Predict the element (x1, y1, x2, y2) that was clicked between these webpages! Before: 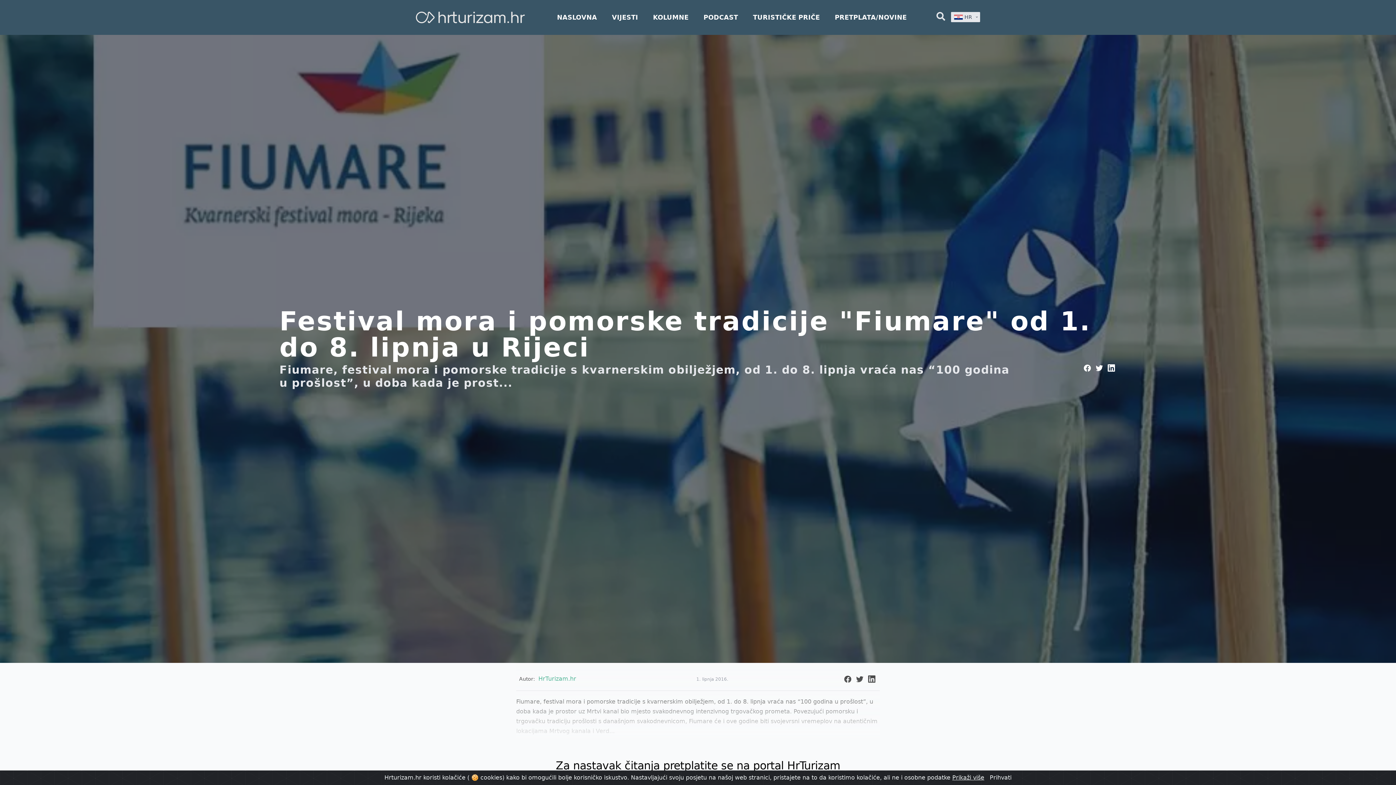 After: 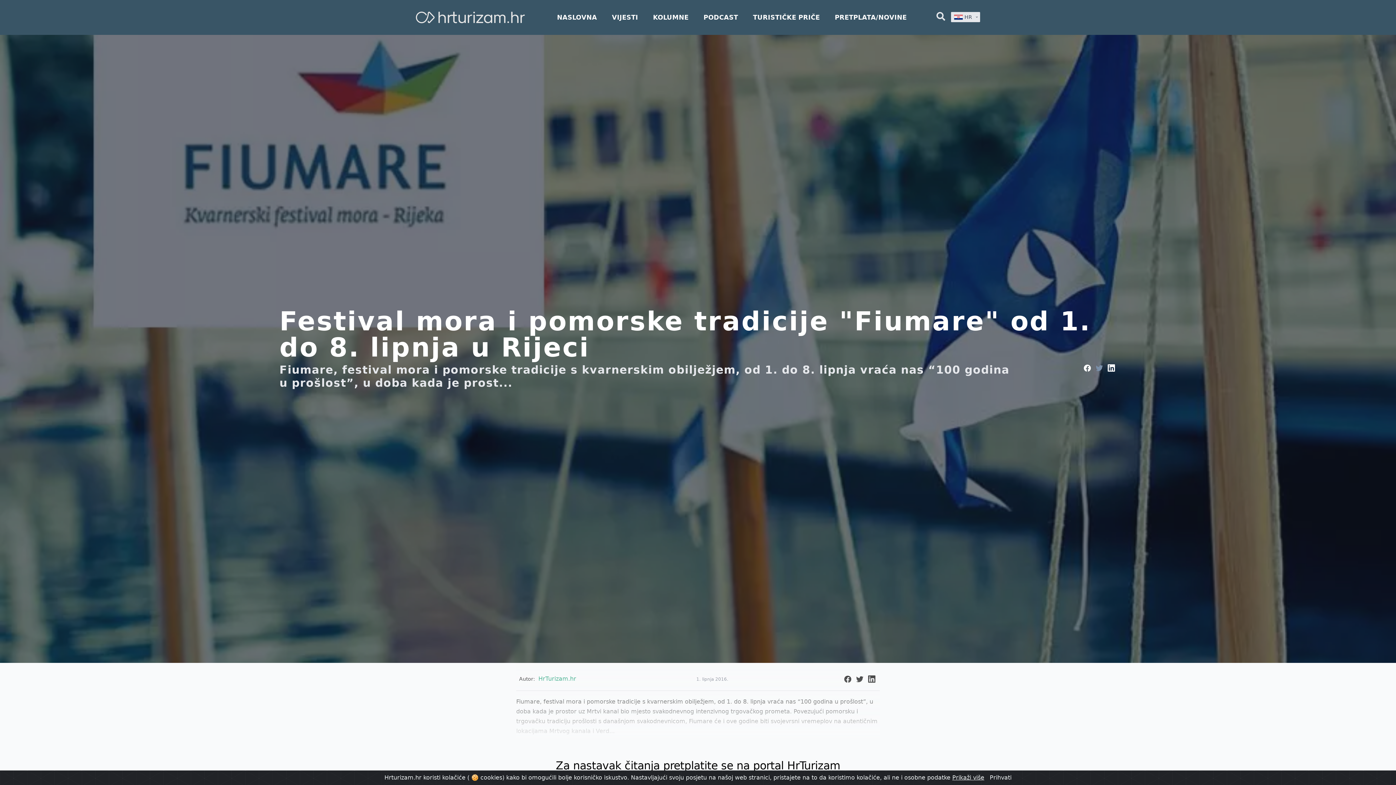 Action: bbox: (1094, 364, 1104, 371)